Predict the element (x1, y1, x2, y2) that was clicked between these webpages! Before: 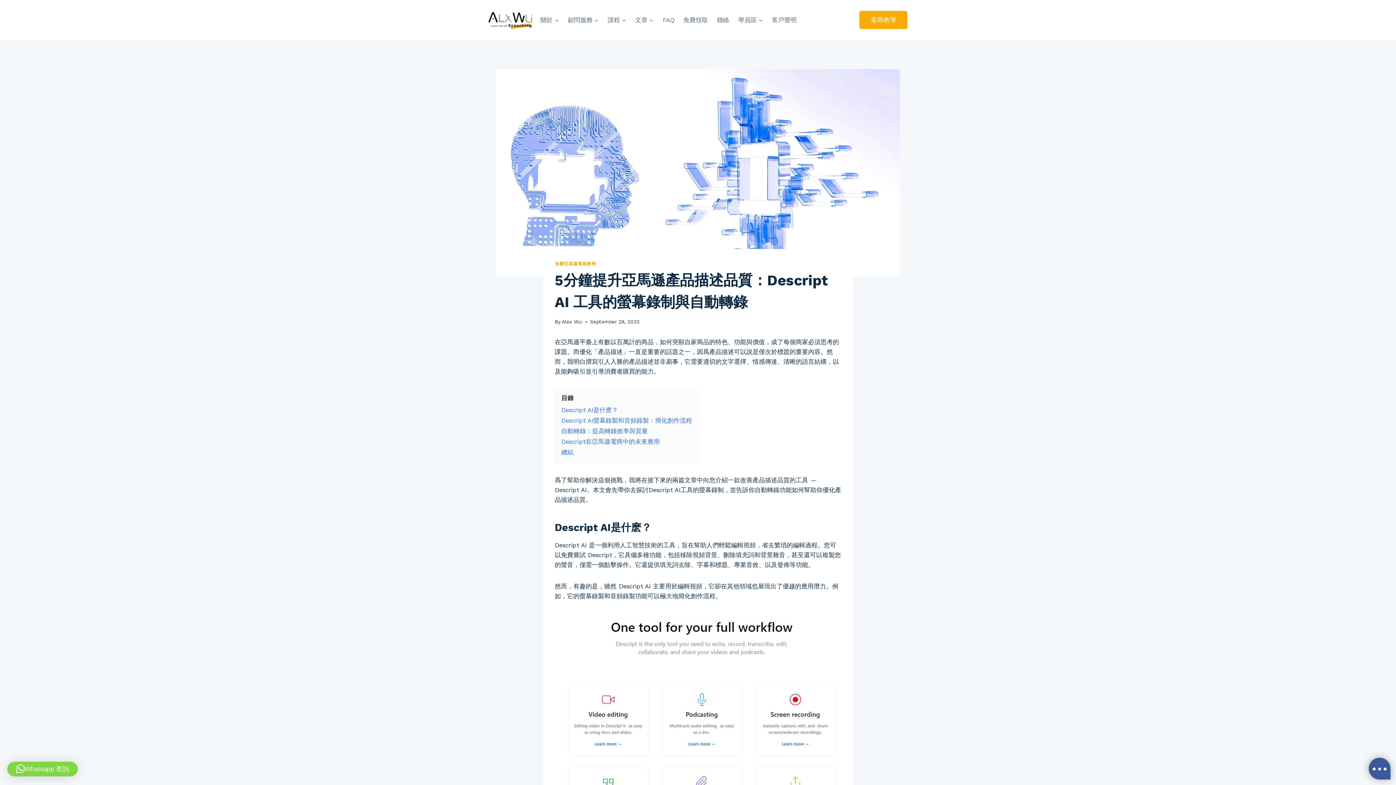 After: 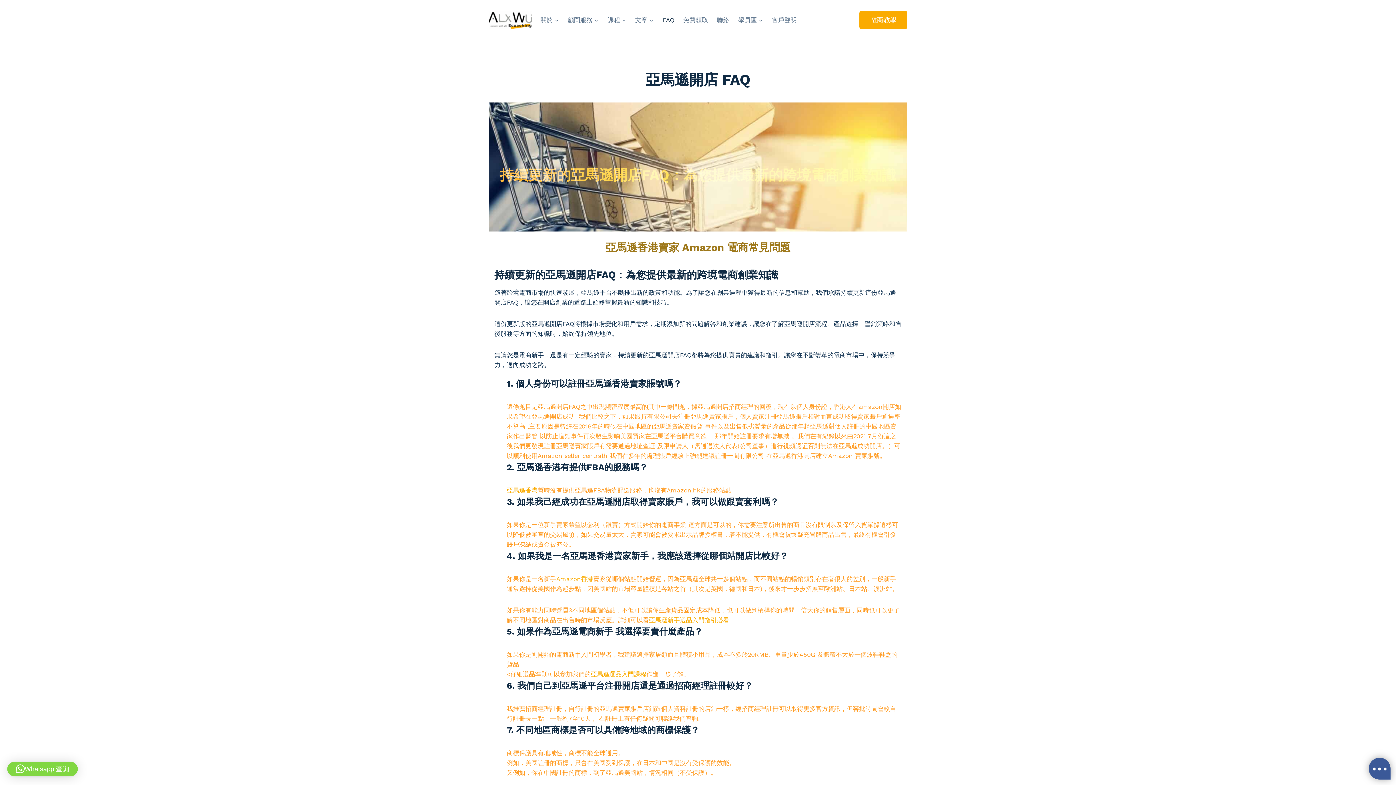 Action: bbox: (658, 11, 678, 28) label: FAQ